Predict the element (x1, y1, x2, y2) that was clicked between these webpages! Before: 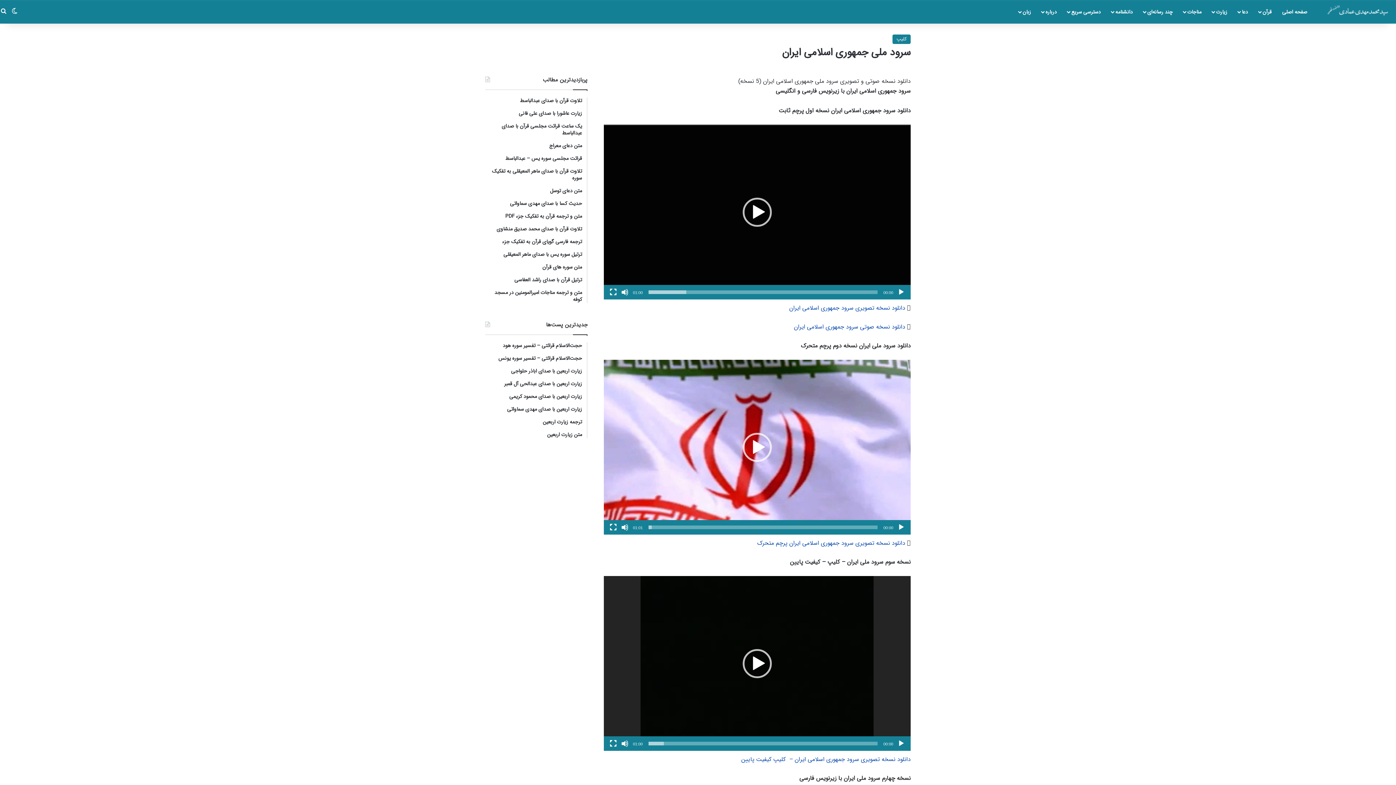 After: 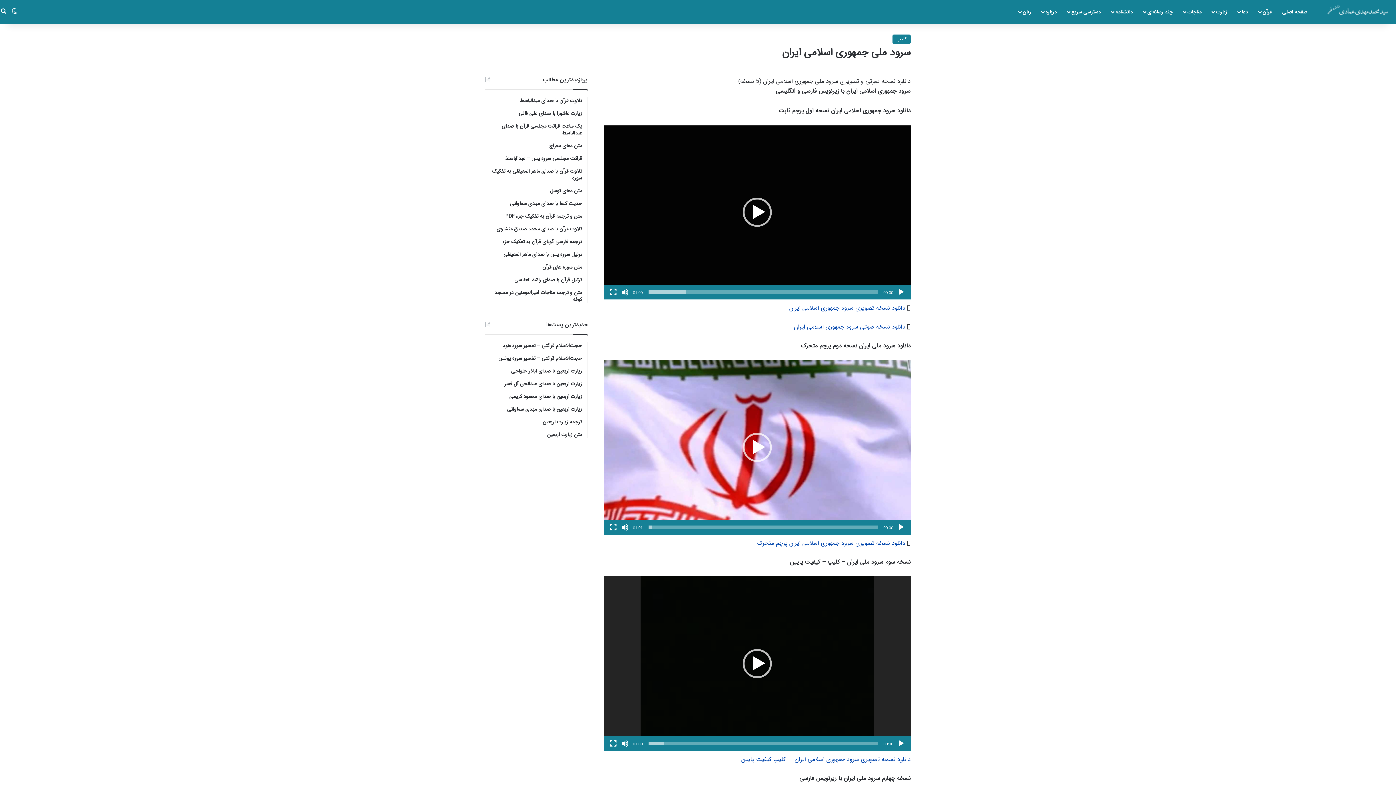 Action: bbox: (757, 538, 905, 548) label: دانلود نسخه تصویری سرود جمهوری اسلامی ایران پرچم متحرک